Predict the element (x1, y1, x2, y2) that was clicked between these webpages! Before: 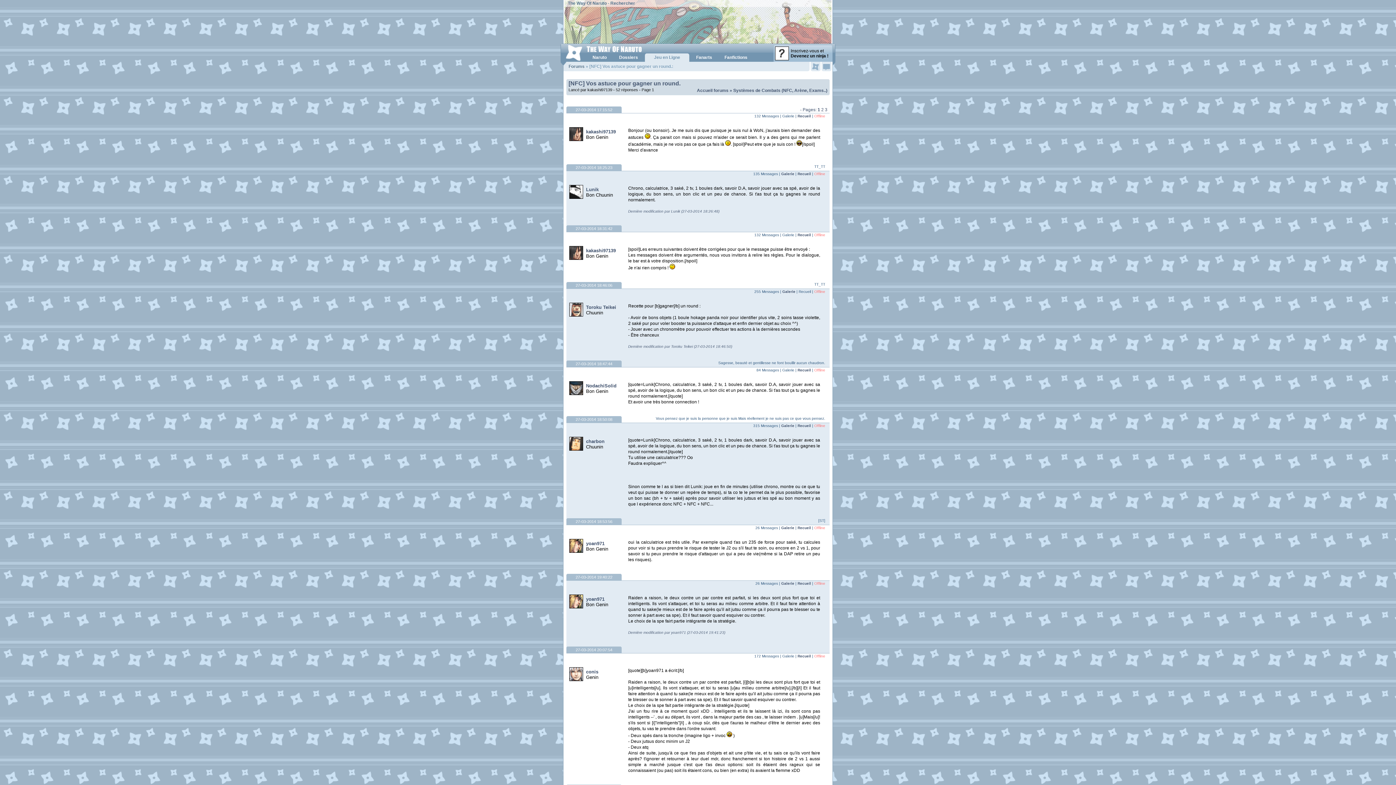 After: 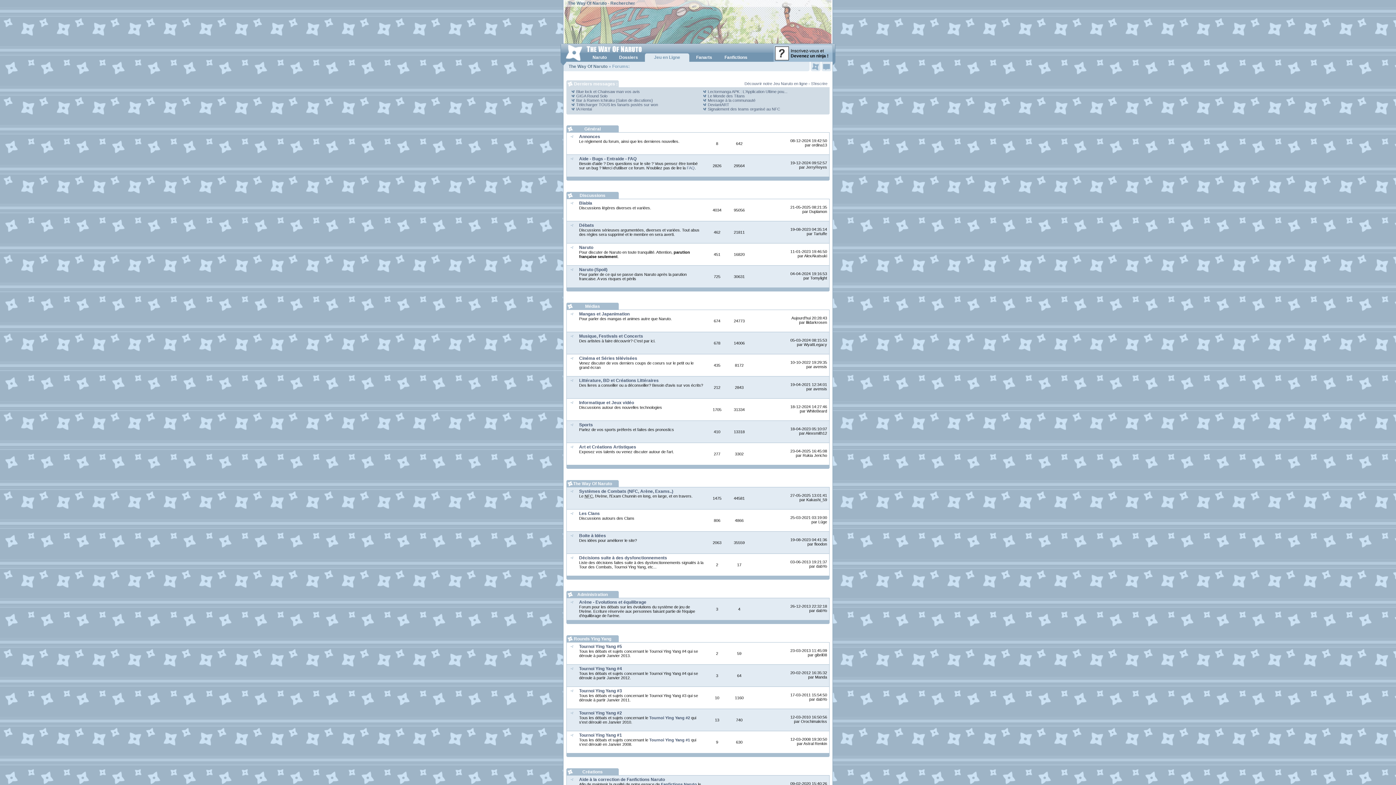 Action: bbox: (564, 0, 831, 43)